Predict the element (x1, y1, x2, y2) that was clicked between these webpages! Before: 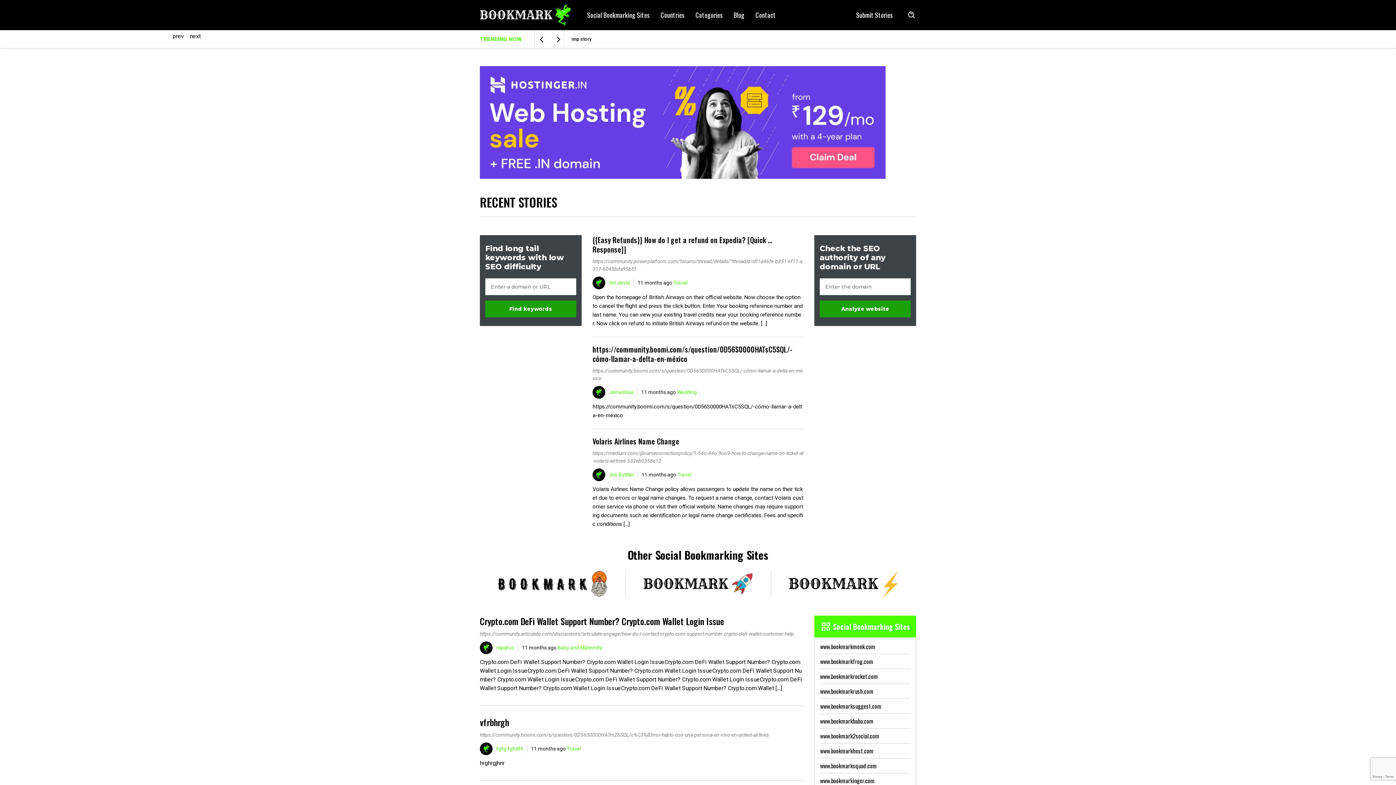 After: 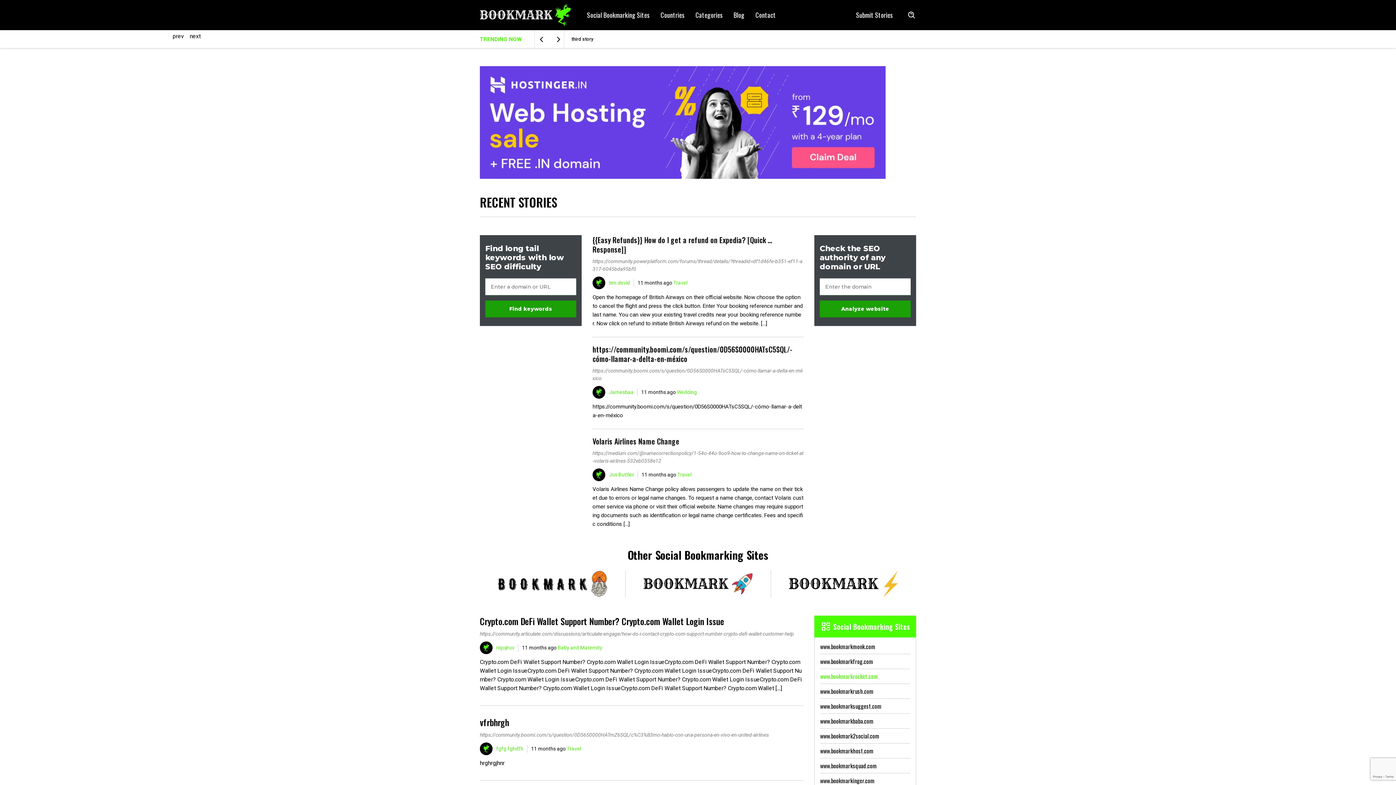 Action: bbox: (820, 673, 878, 680) label: www.bookmarkrocket.com